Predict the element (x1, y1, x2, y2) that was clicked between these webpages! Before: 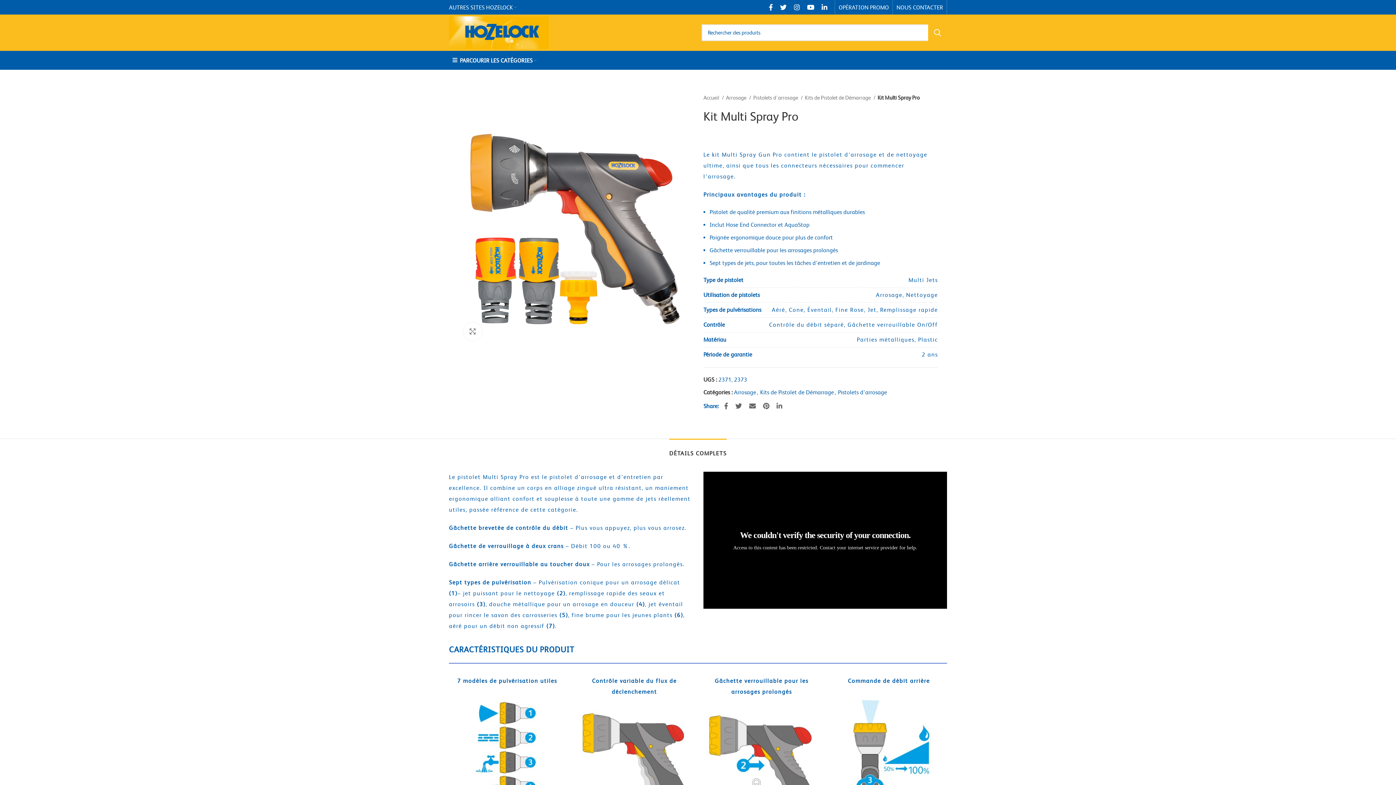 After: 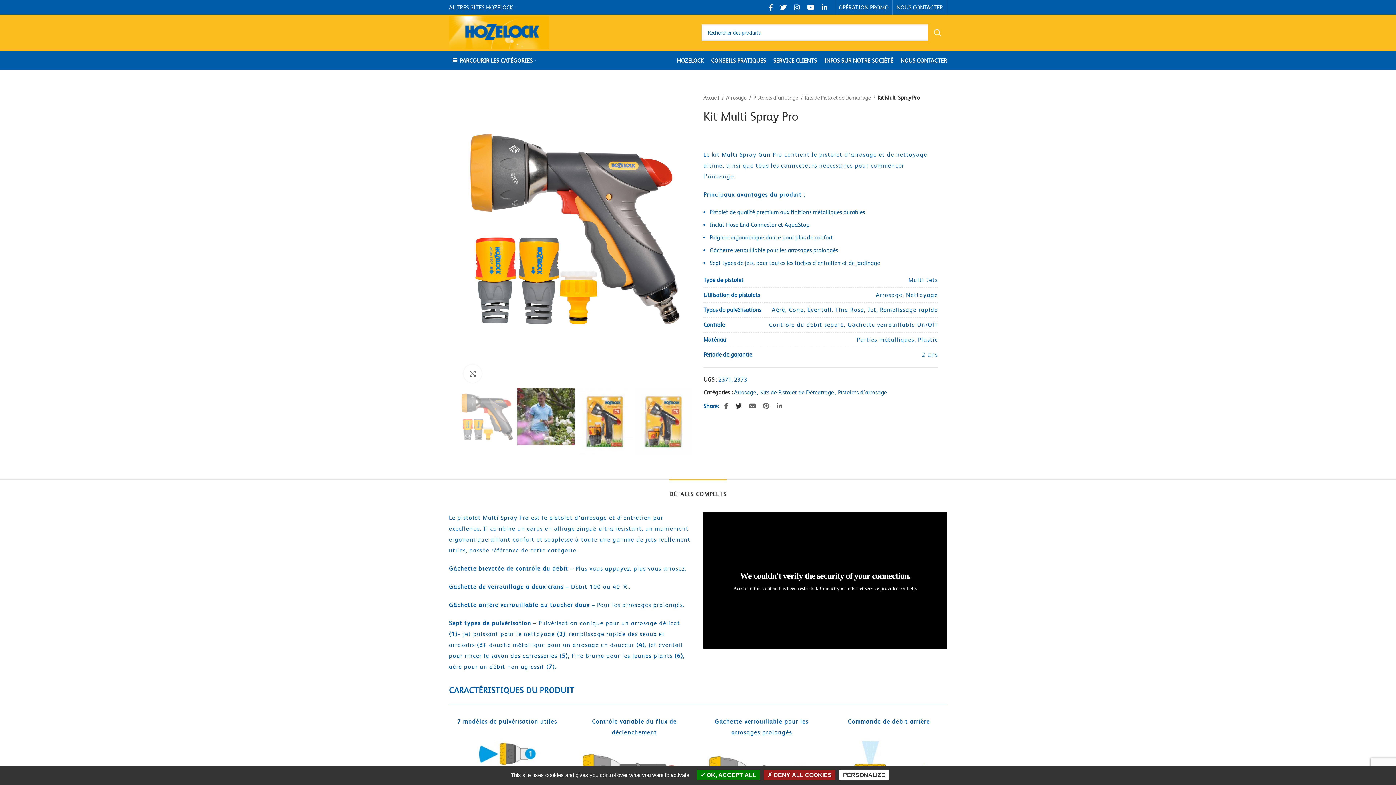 Action: label: Twitter social link bbox: (732, 400, 745, 411)